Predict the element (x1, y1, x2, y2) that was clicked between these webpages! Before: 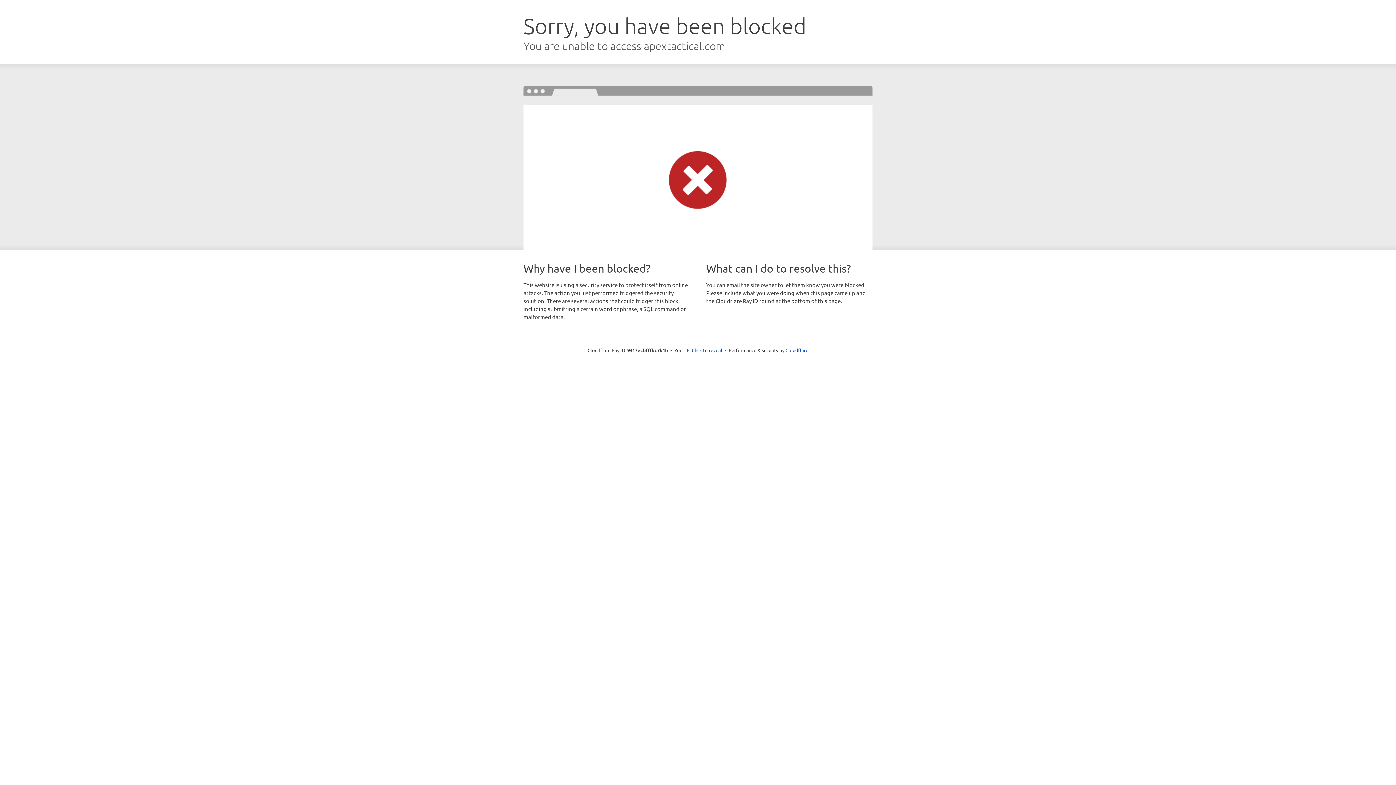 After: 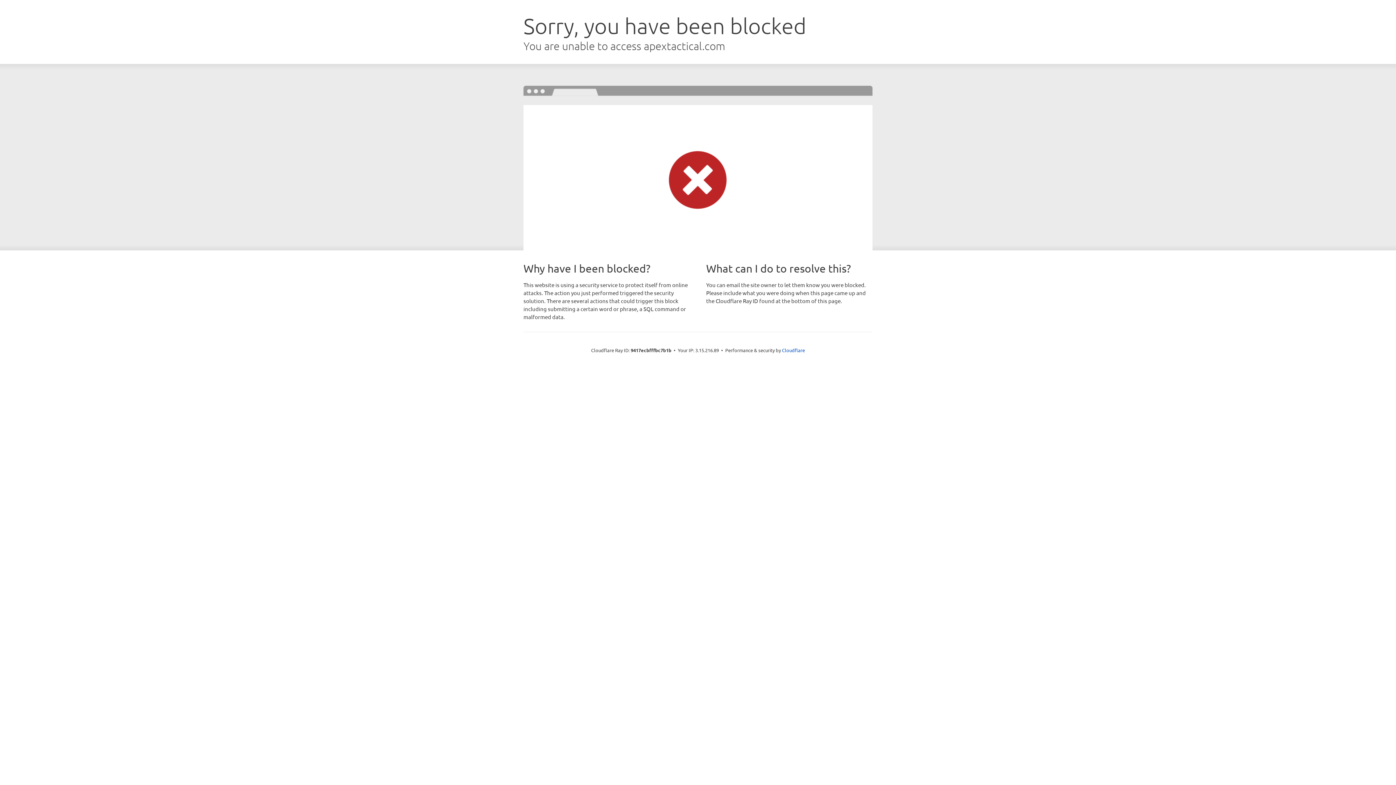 Action: label: Click to reveal bbox: (692, 346, 722, 353)